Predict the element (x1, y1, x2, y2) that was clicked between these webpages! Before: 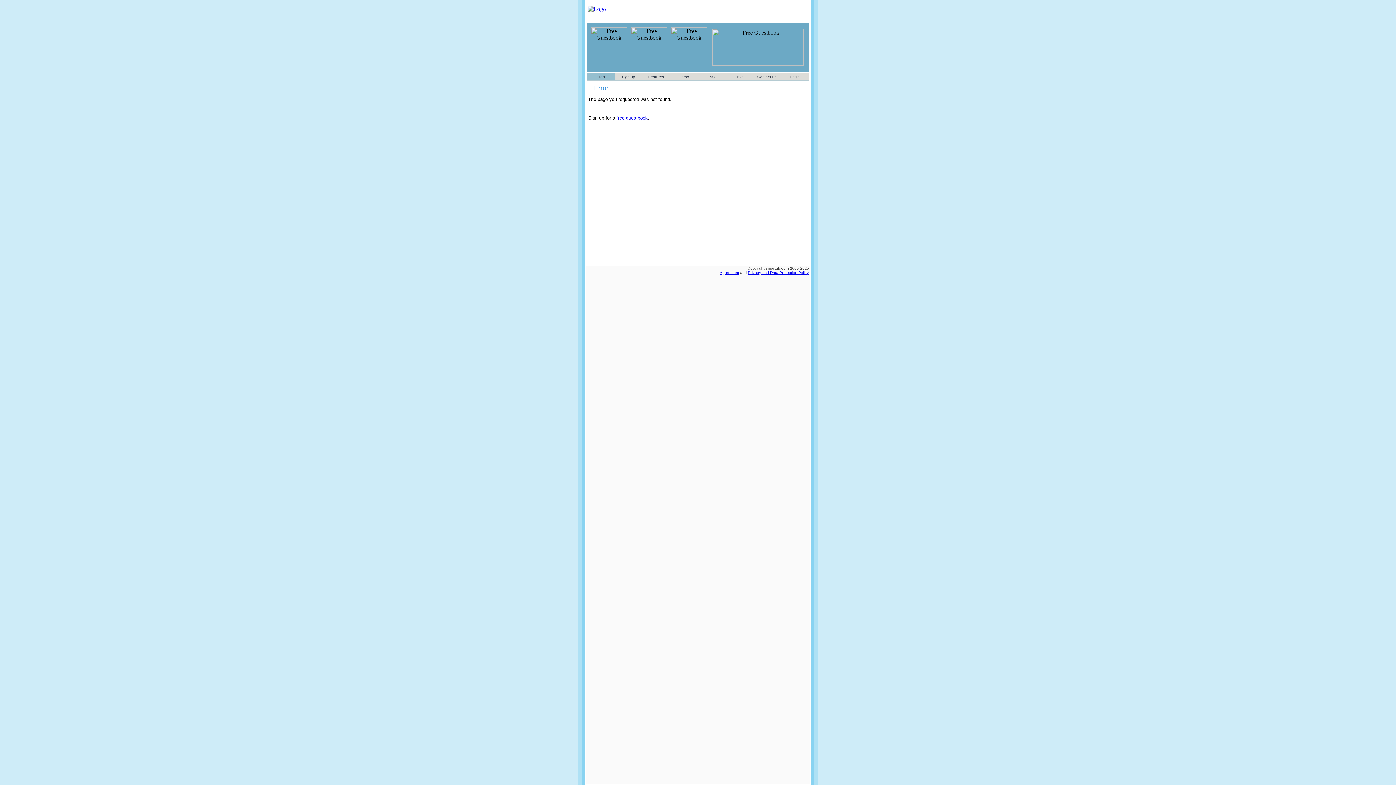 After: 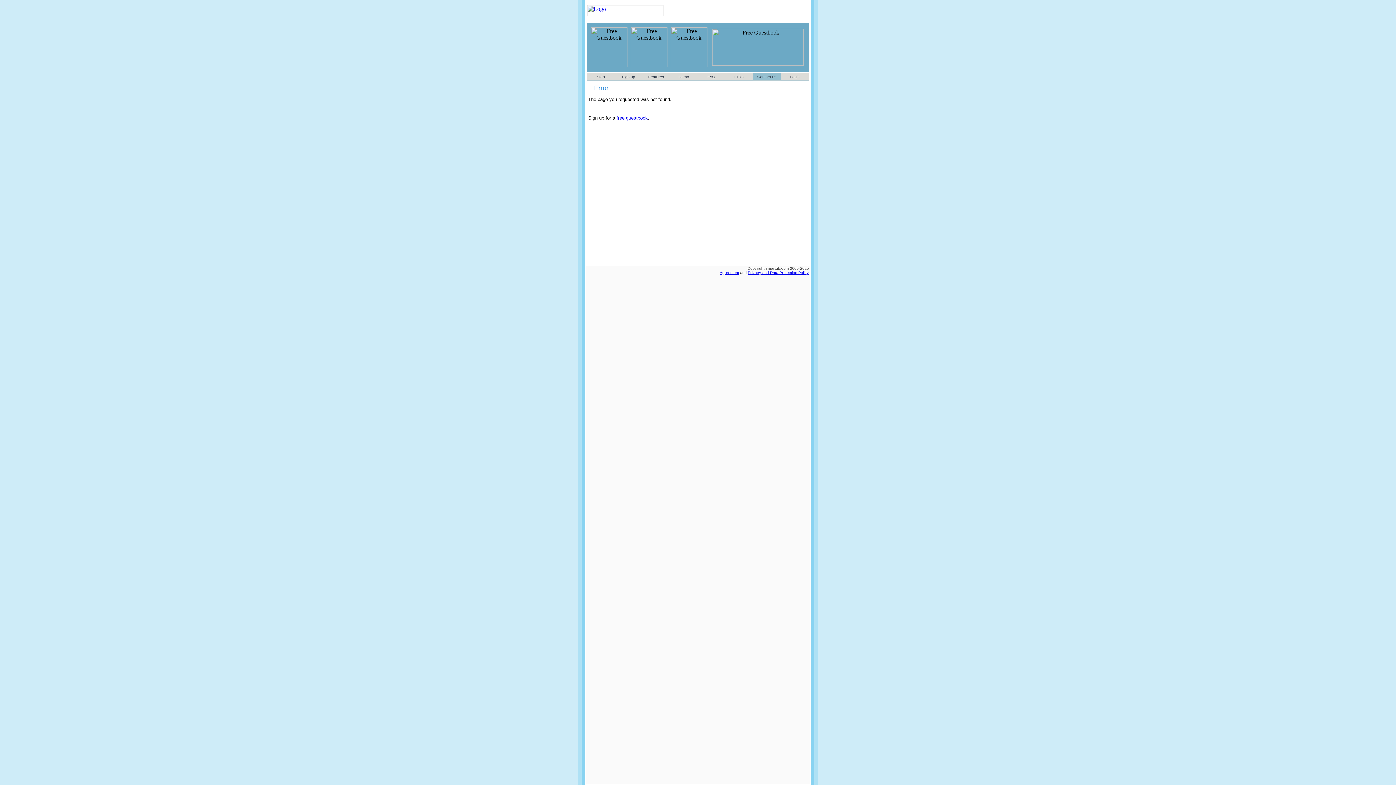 Action: bbox: (757, 74, 776, 78) label: Contact us